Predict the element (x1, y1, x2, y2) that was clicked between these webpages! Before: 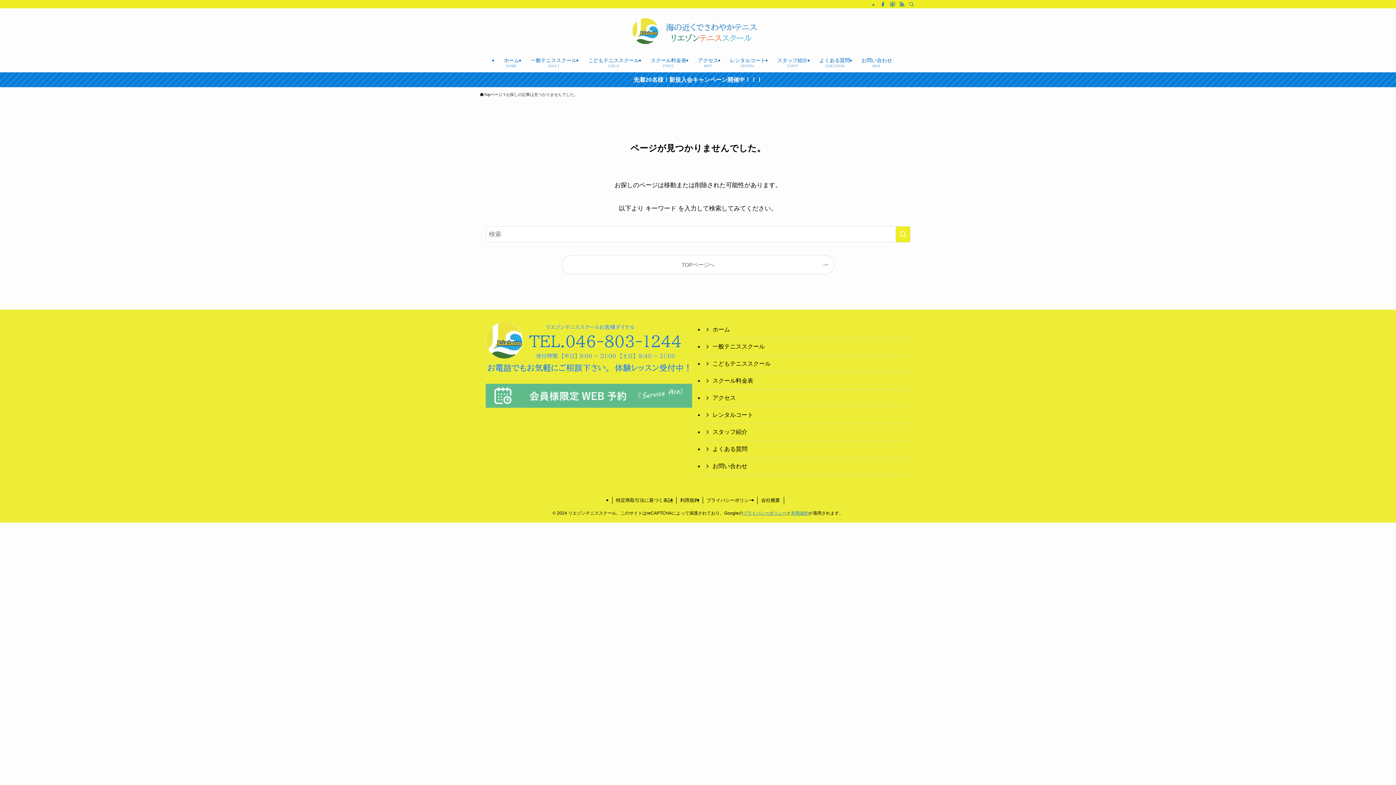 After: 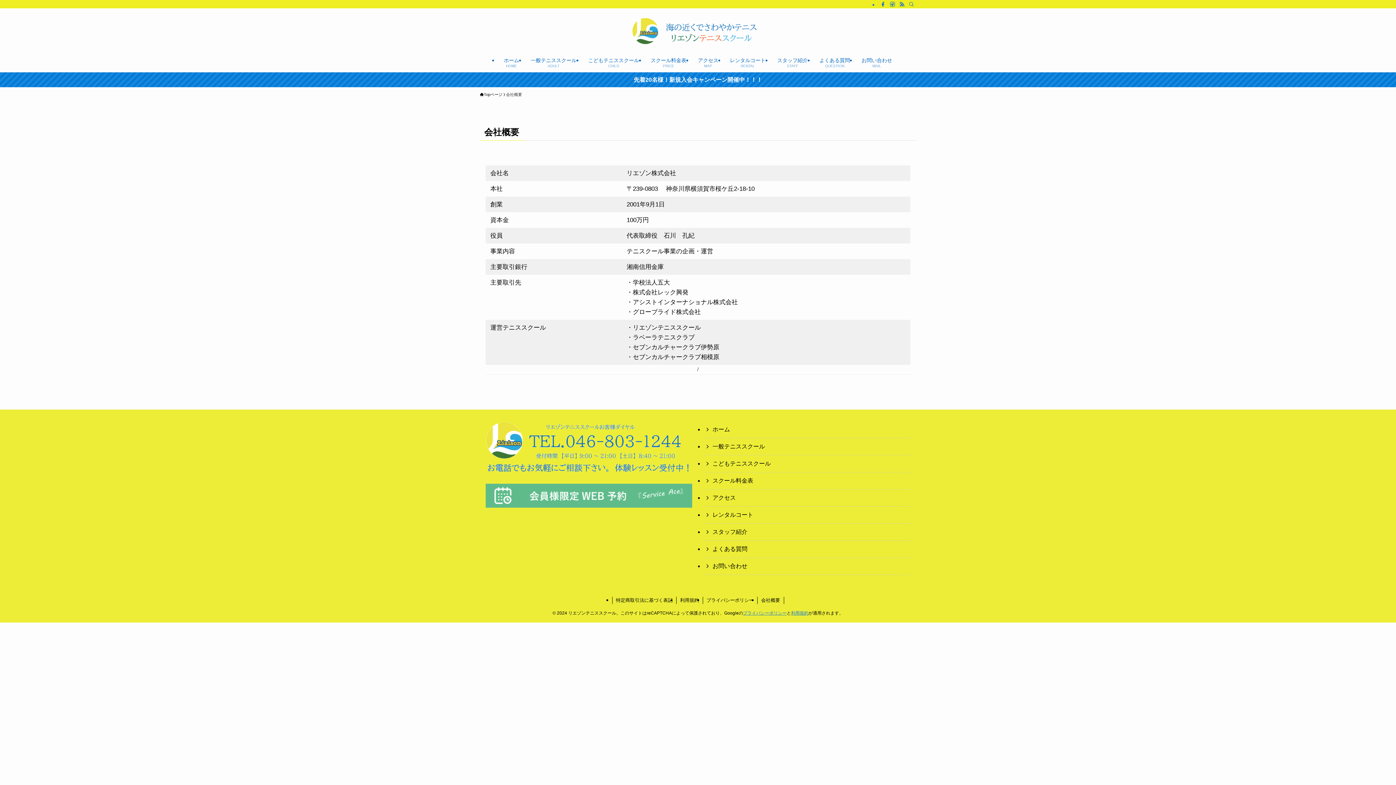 Action: label: 会社概要 bbox: (757, 497, 784, 504)